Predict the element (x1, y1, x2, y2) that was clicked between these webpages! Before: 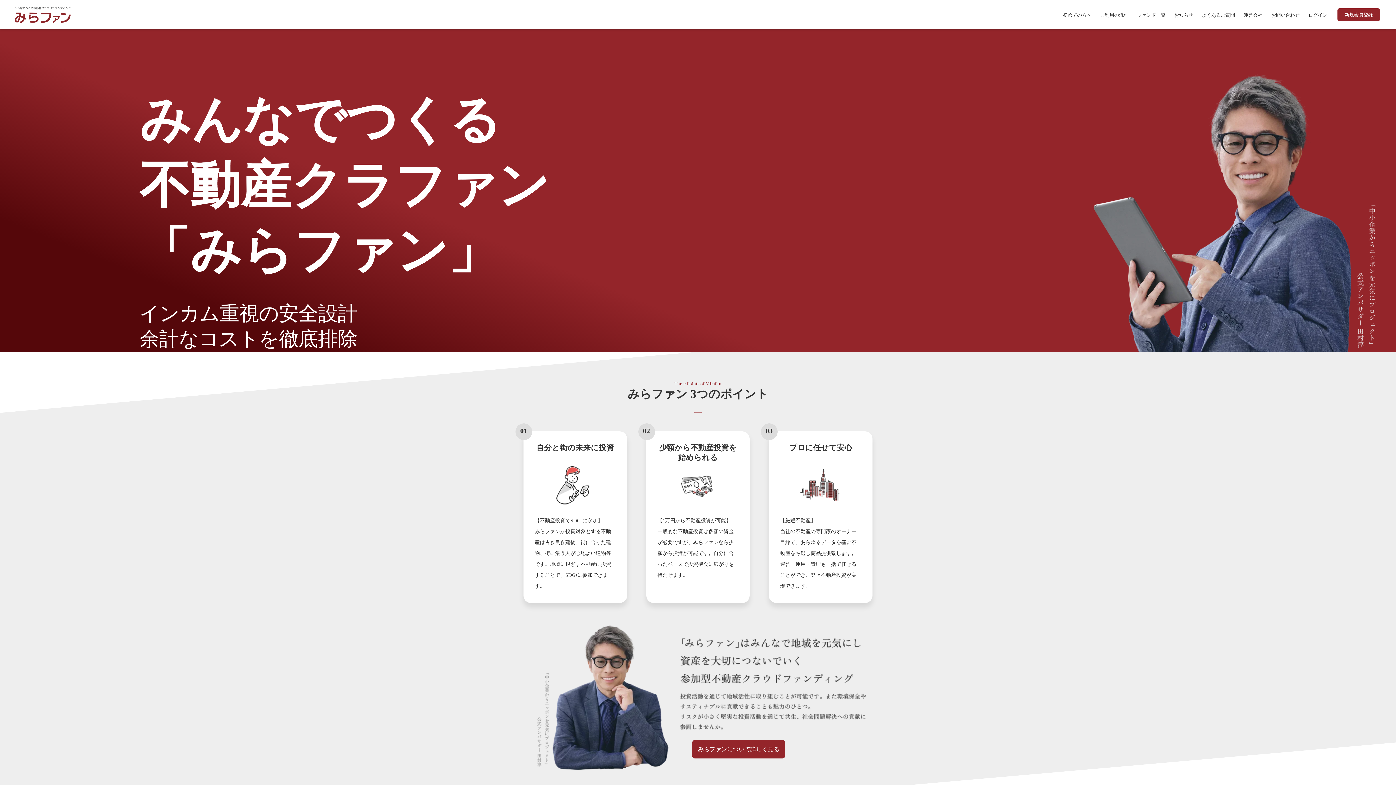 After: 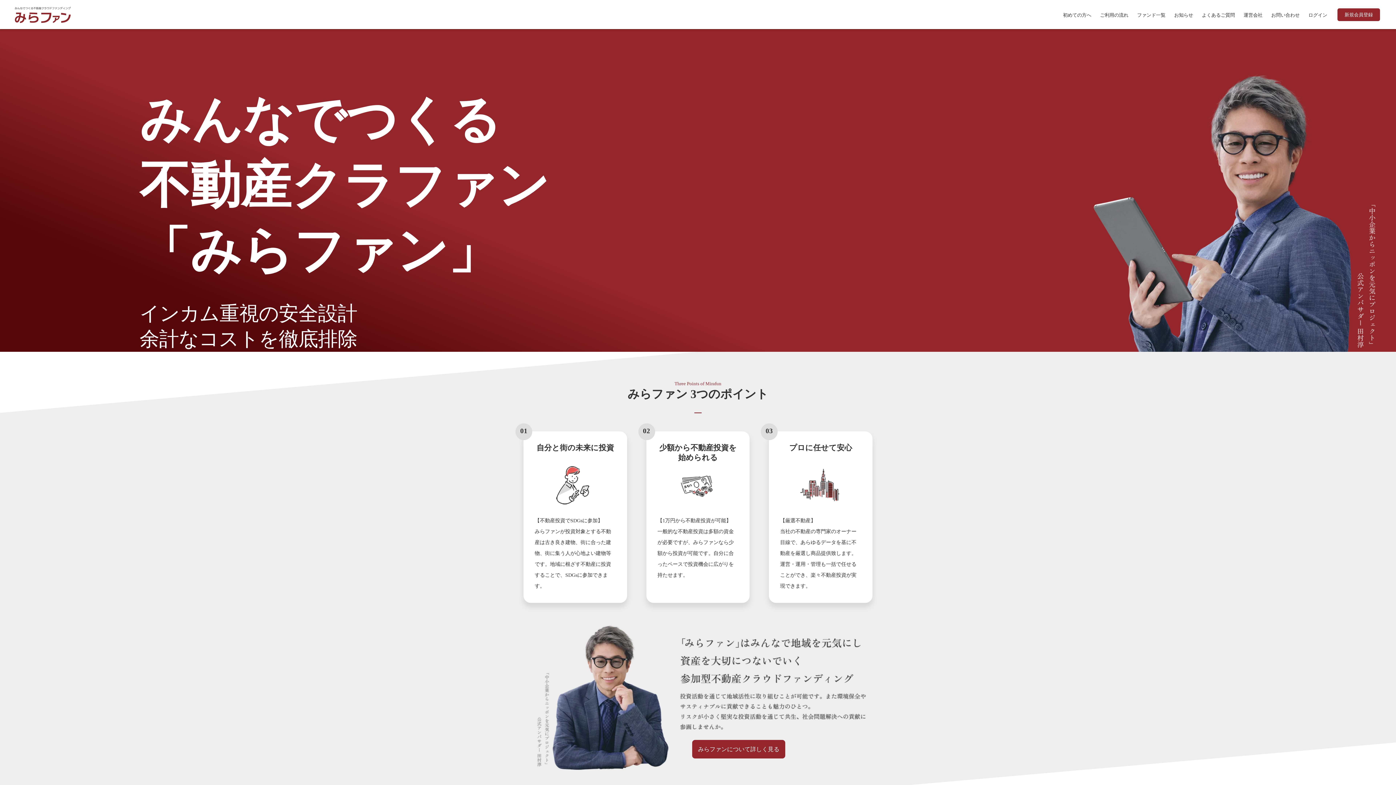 Action: bbox: (14, 5, 111, 23)